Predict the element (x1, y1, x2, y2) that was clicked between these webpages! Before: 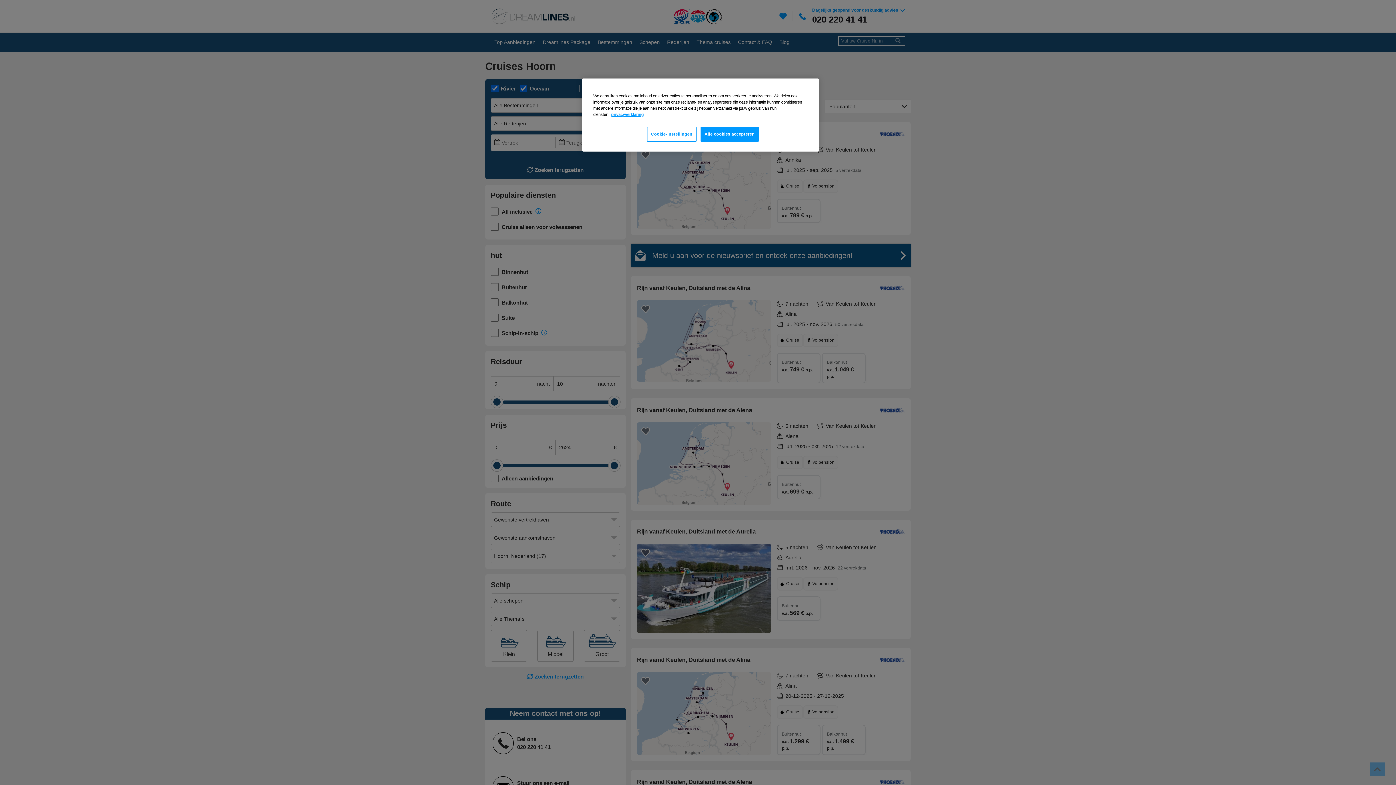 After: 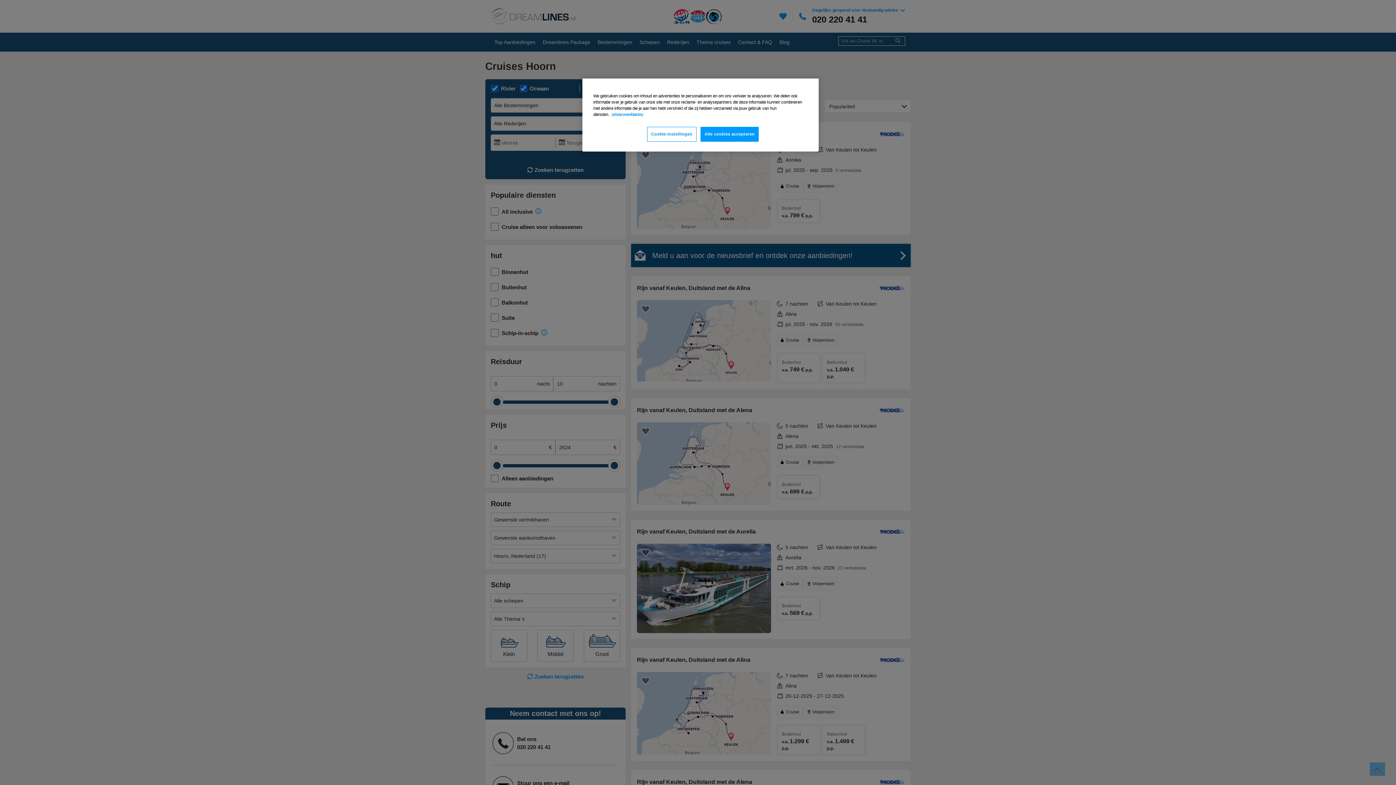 Action: bbox: (611, 112, 644, 116) label: Meer informatie over uw privacy, opent in een nieuw tabblad